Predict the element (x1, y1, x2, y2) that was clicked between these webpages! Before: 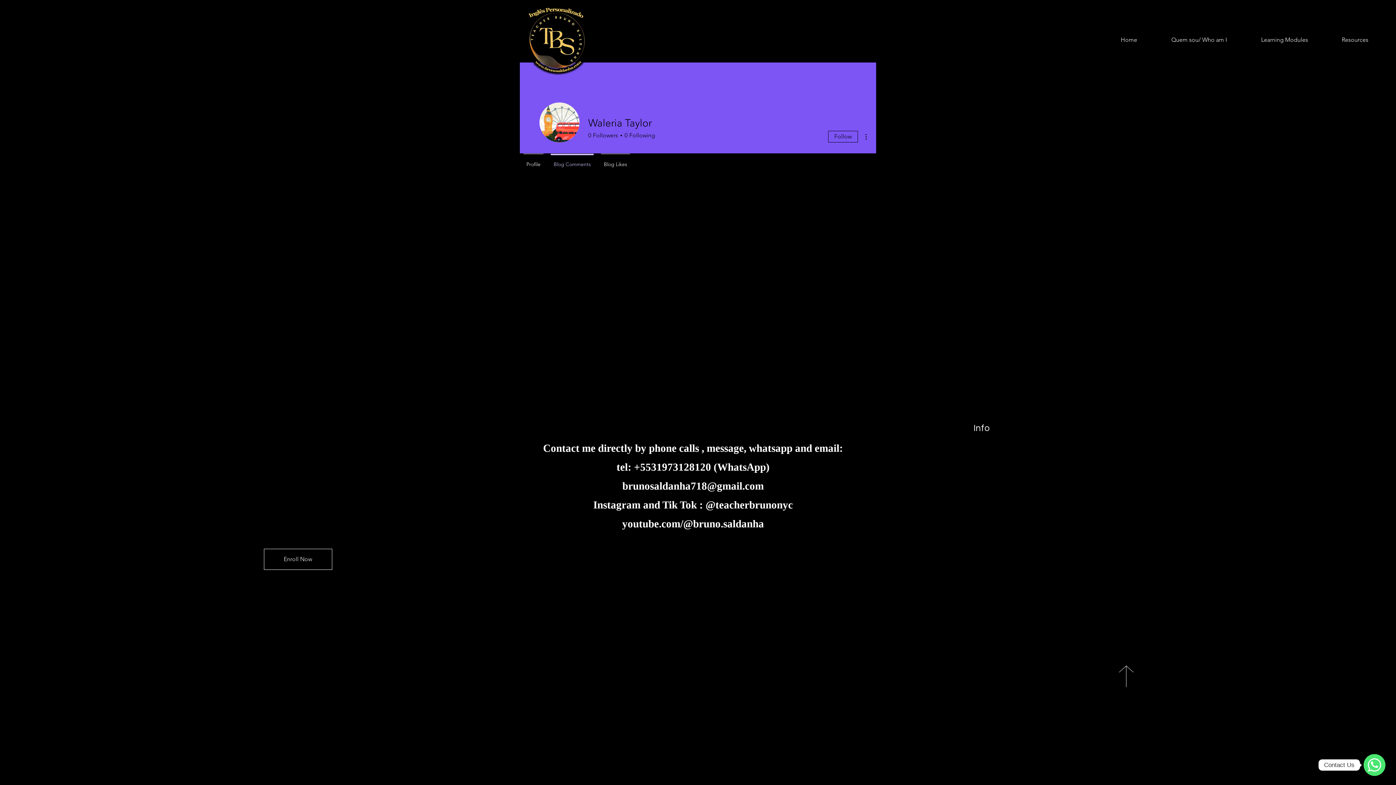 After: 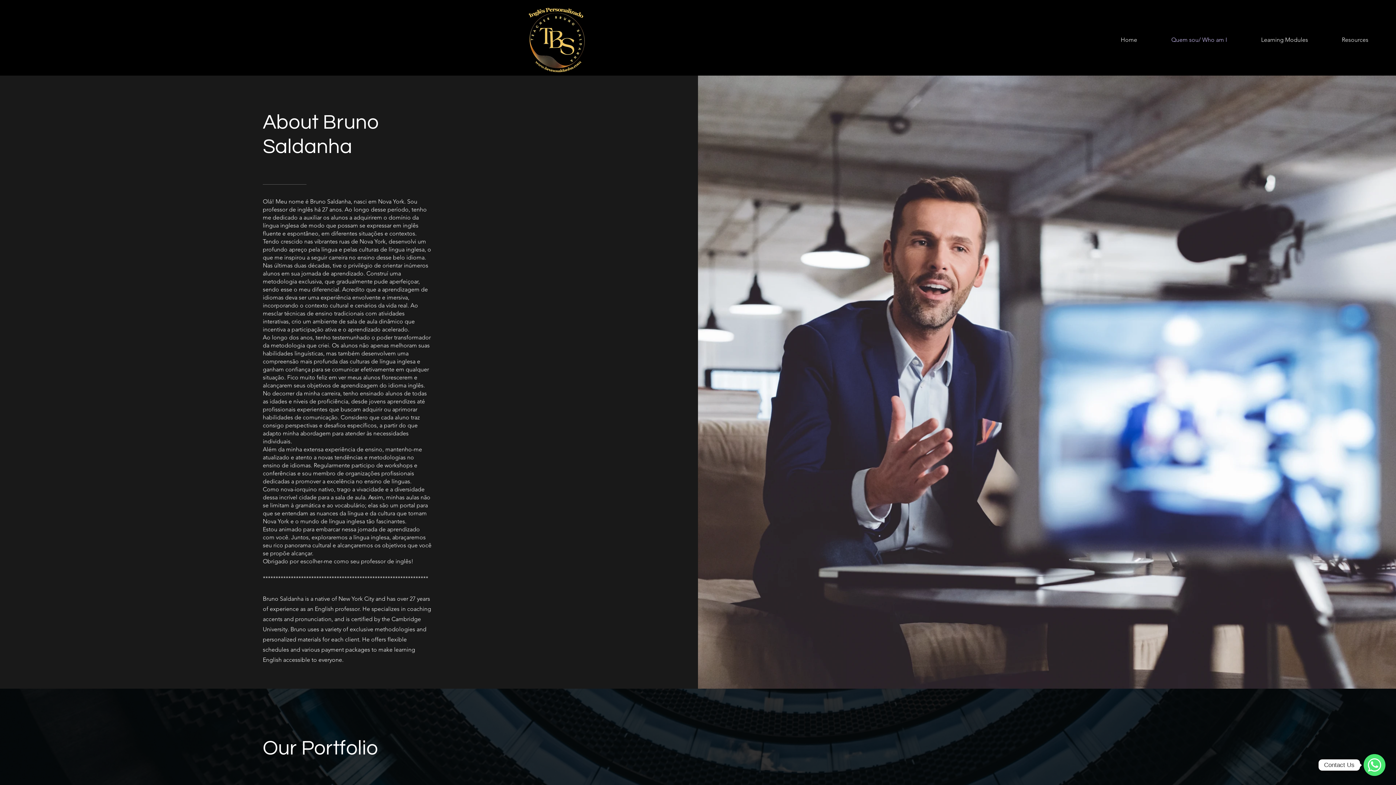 Action: bbox: (1142, 34, 1232, 45) label: Quem sou/ Who am I